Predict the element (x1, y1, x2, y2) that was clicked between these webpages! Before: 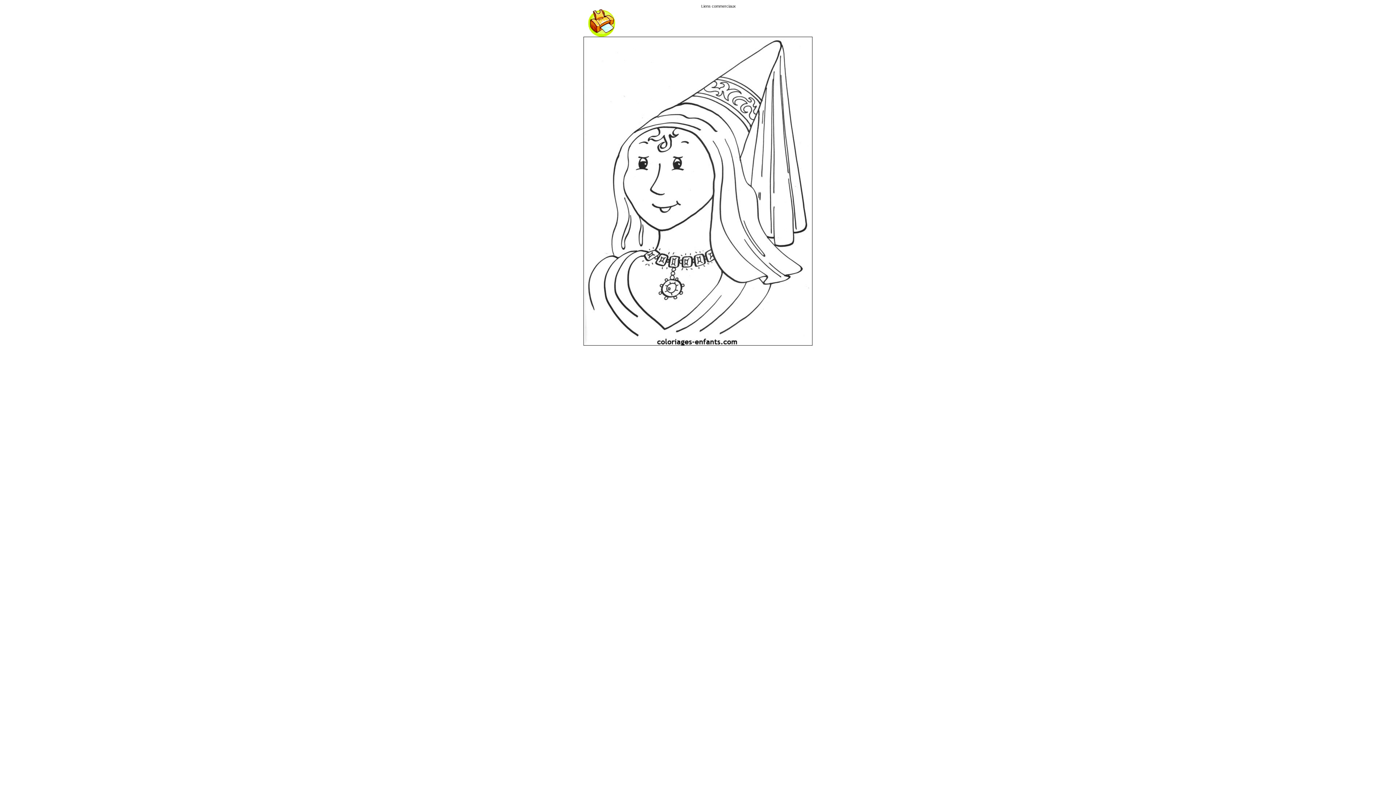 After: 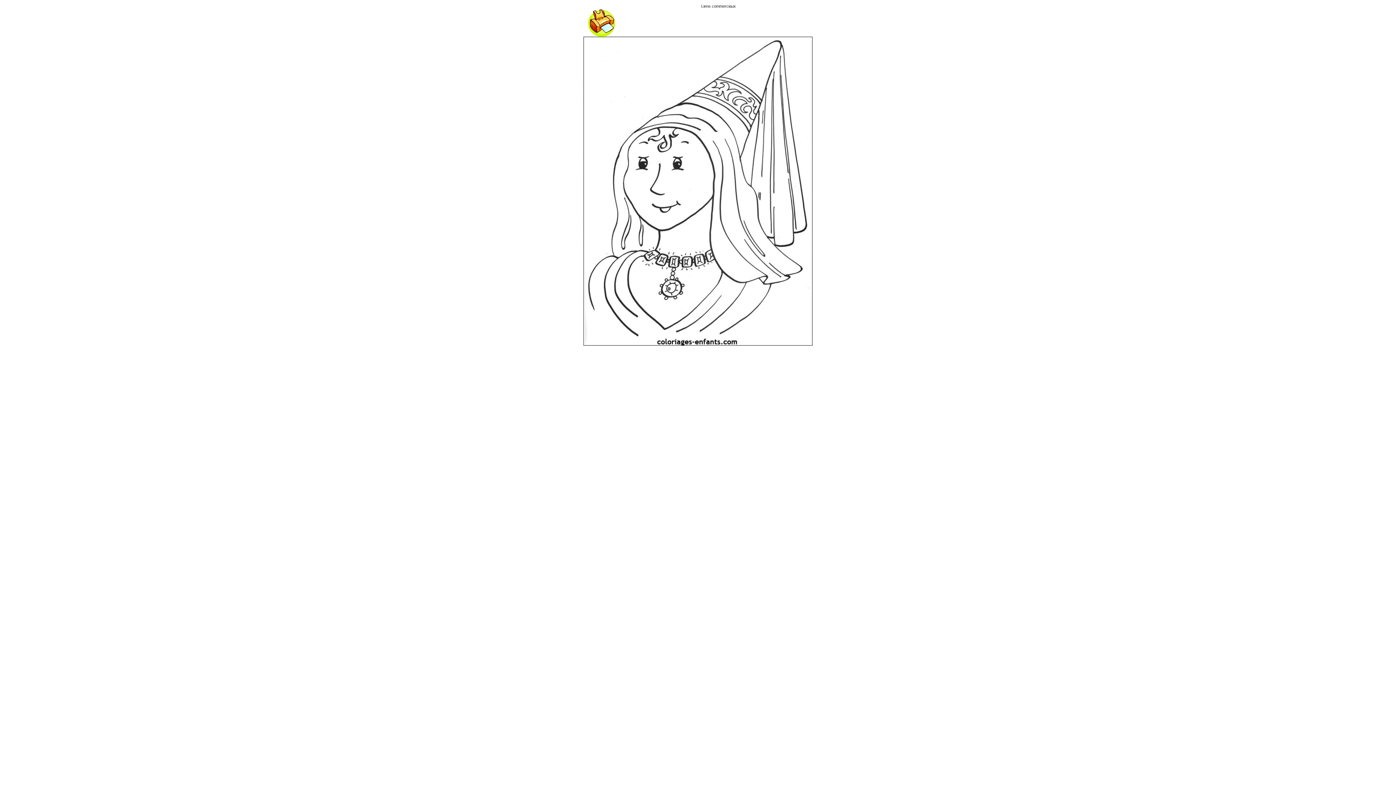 Action: bbox: (583, 31, 620, 37)